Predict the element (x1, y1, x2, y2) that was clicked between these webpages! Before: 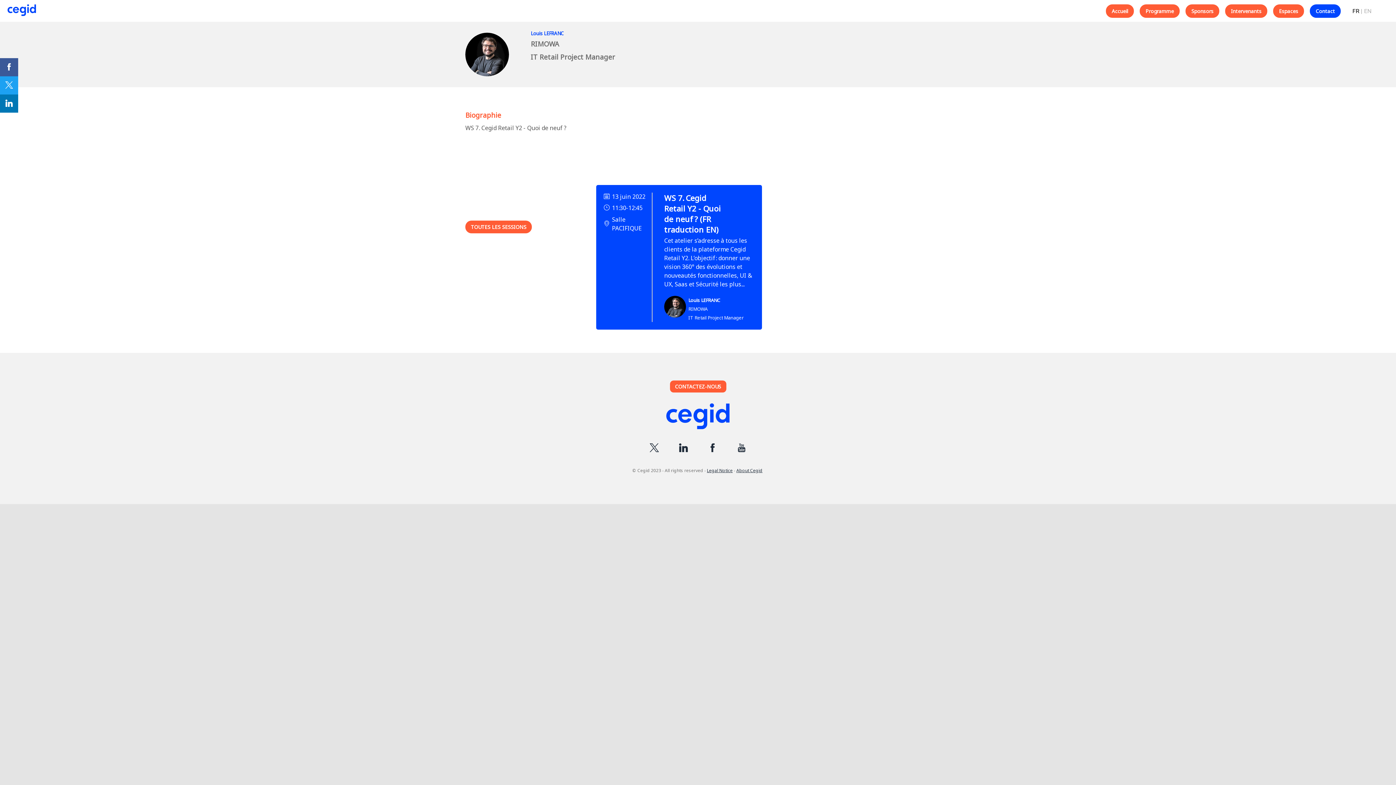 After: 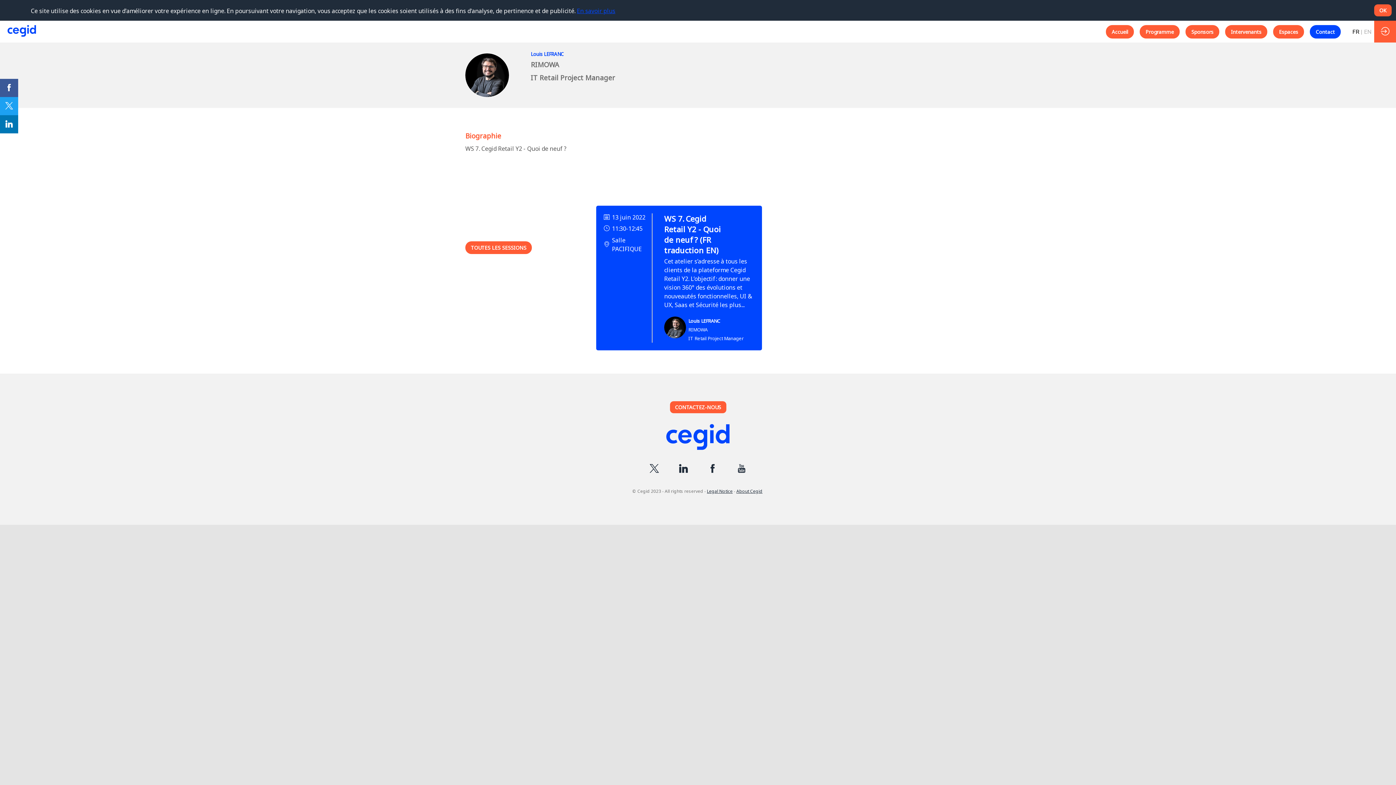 Action: bbox: (735, 446, 748, 454)